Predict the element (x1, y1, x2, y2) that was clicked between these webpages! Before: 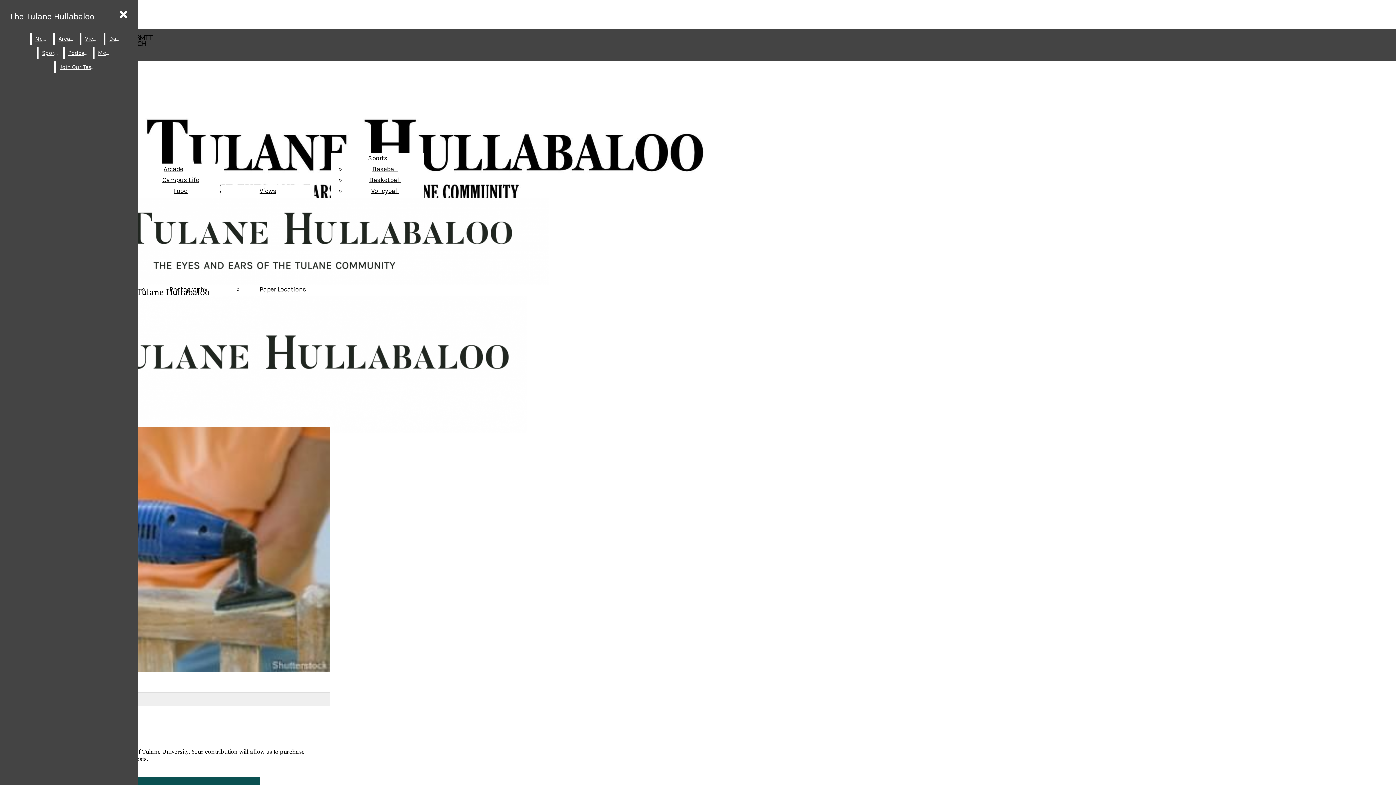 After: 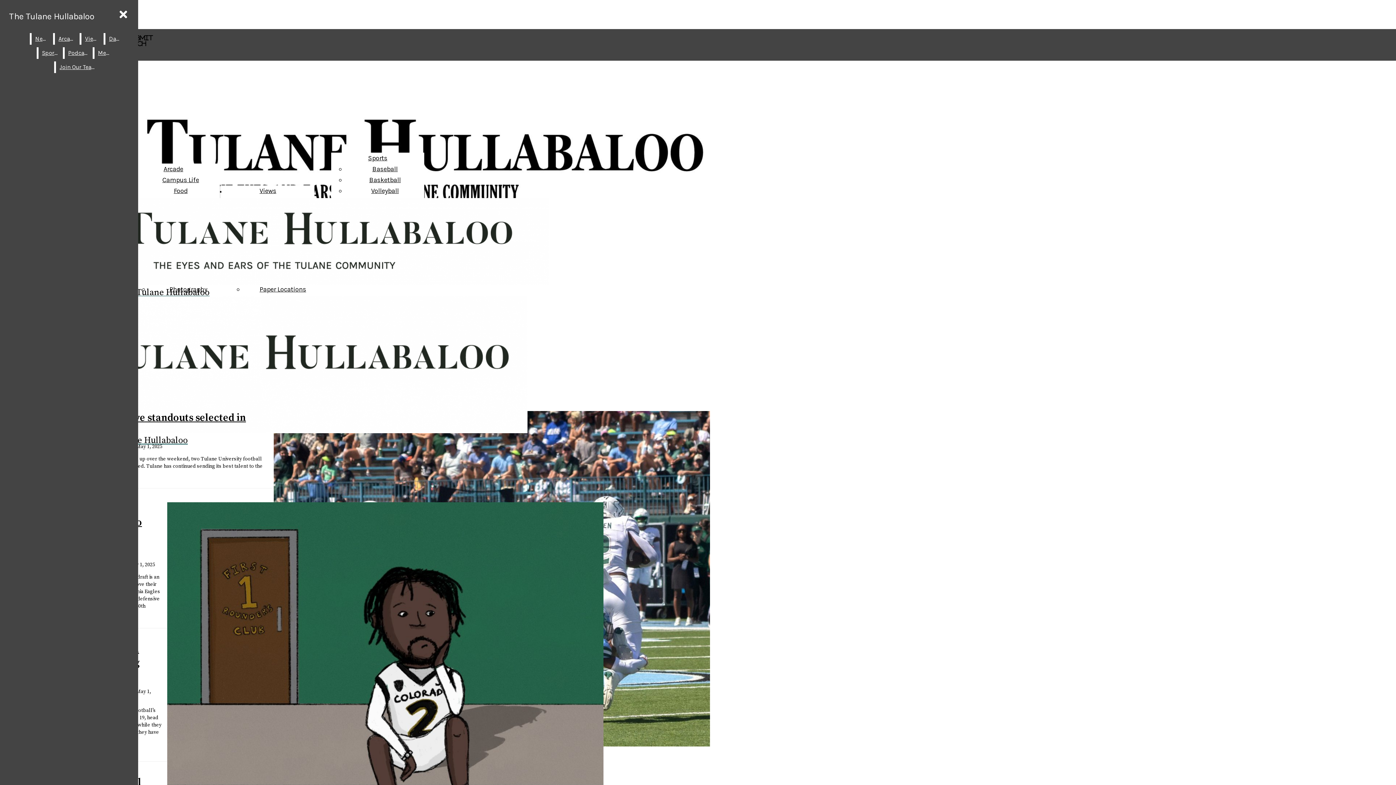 Action: label: Sports bbox: (368, 154, 387, 162)